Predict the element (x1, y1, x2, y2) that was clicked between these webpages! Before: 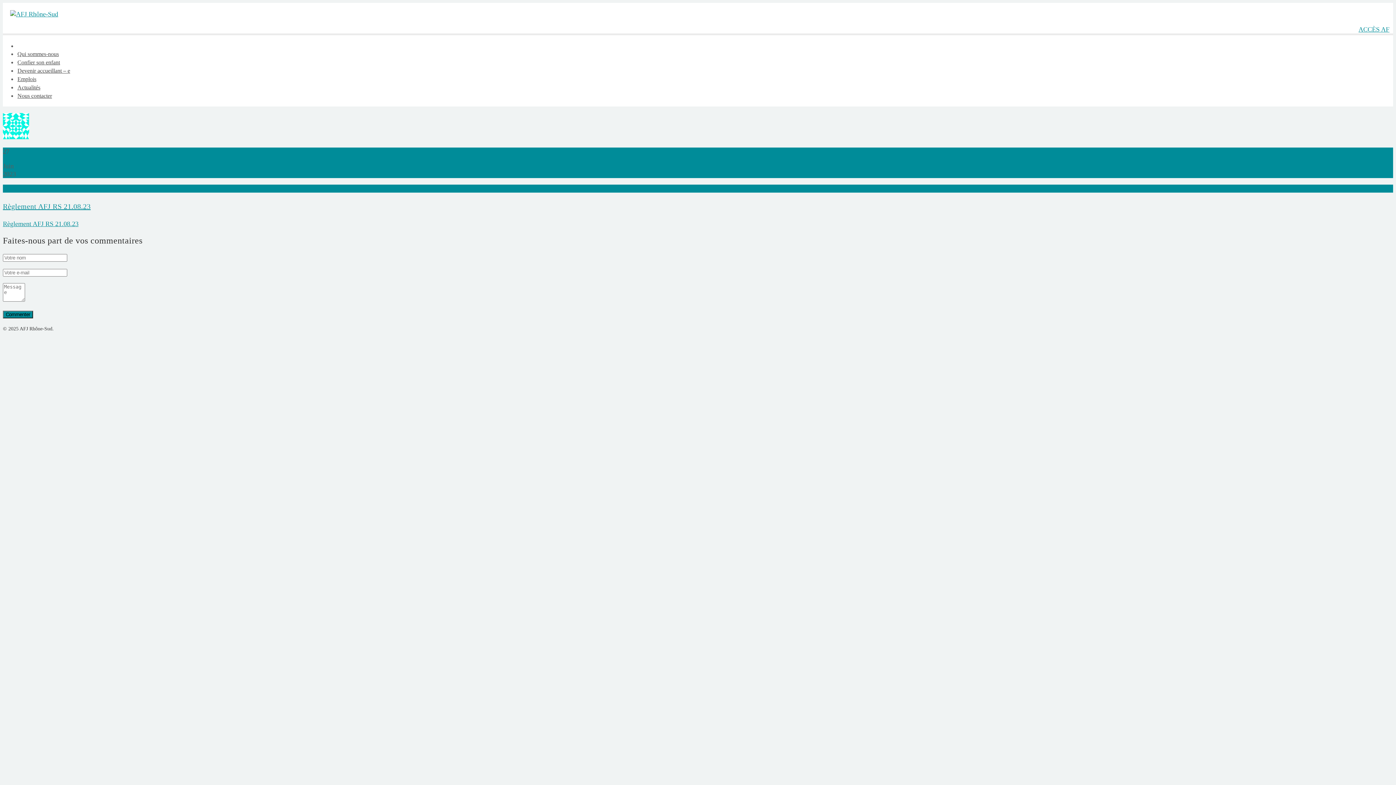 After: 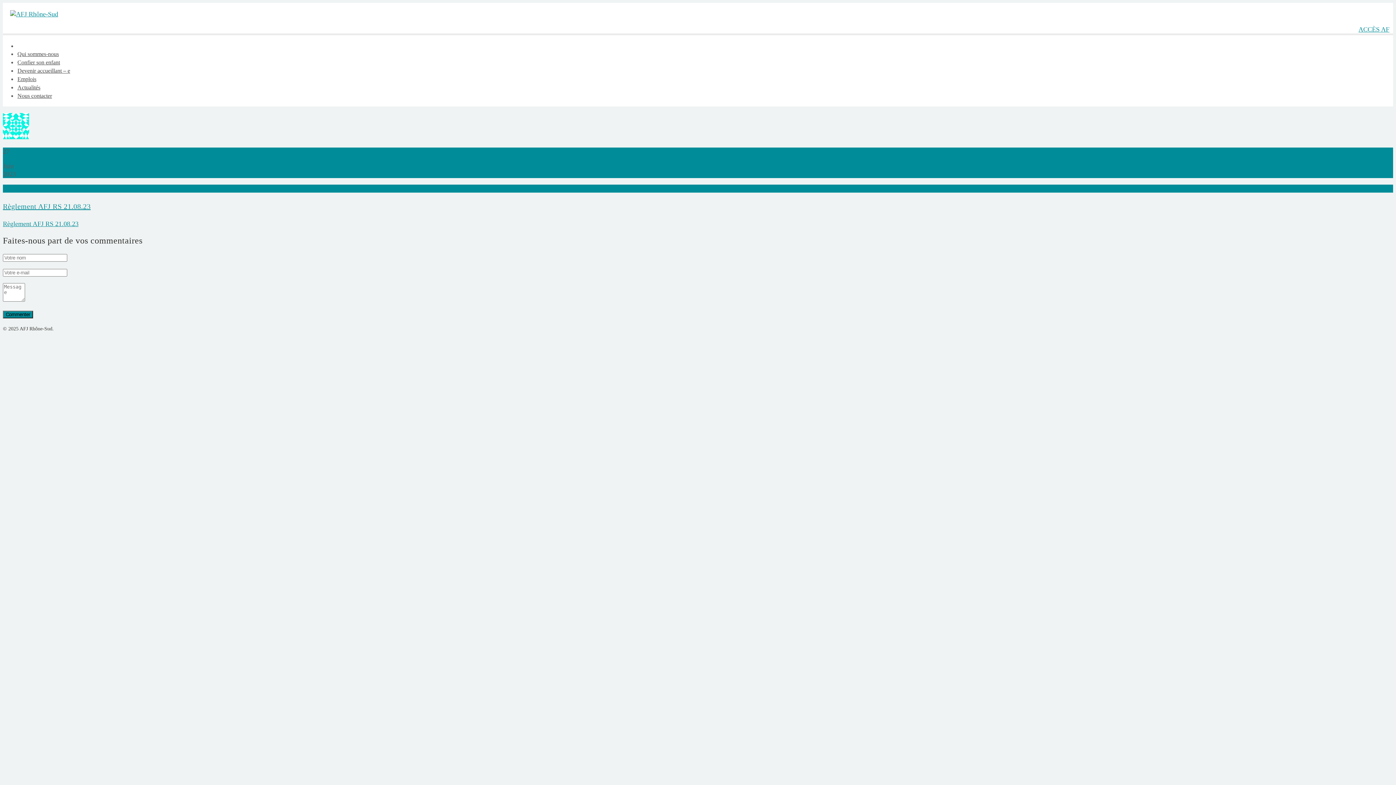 Action: label: Règlement AFJ RS 21.08.23 bbox: (2, 202, 90, 210)